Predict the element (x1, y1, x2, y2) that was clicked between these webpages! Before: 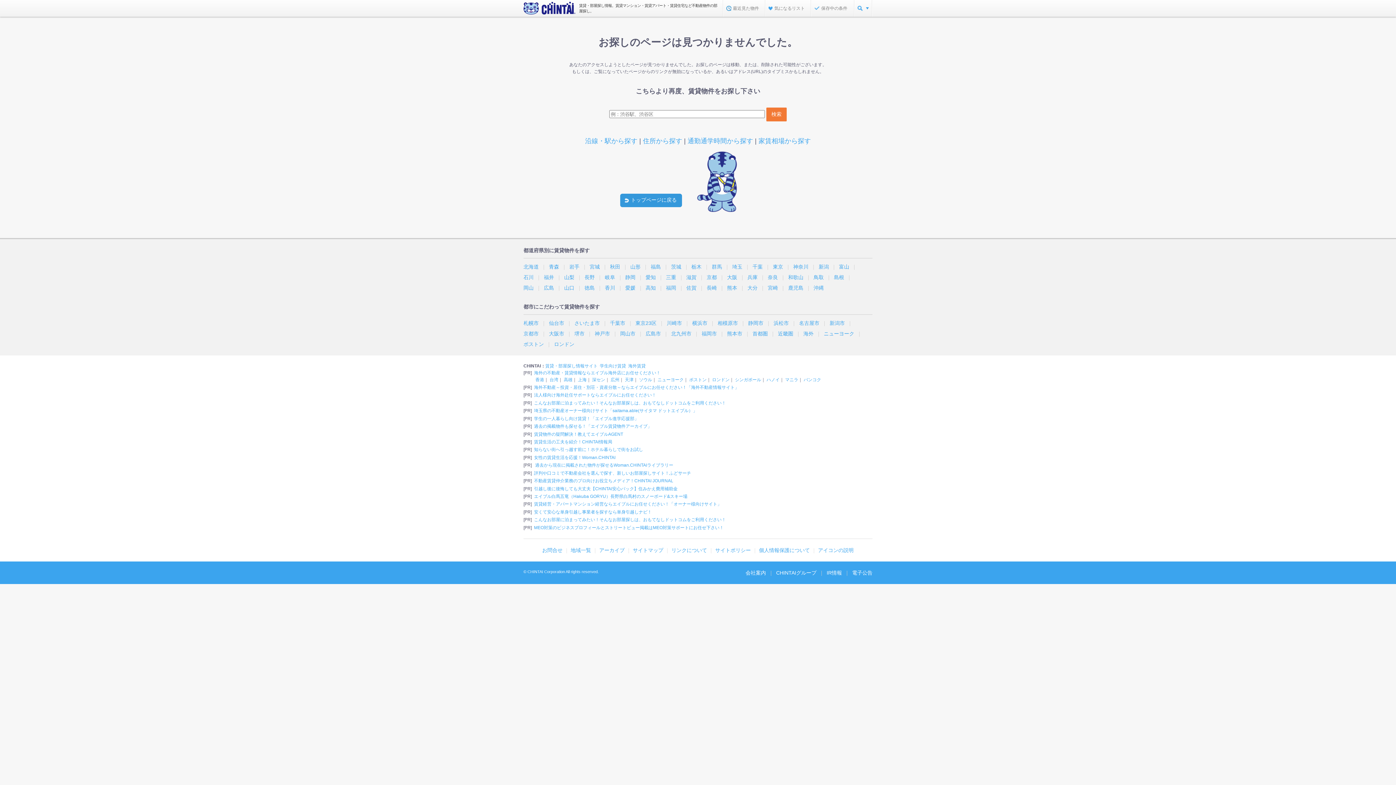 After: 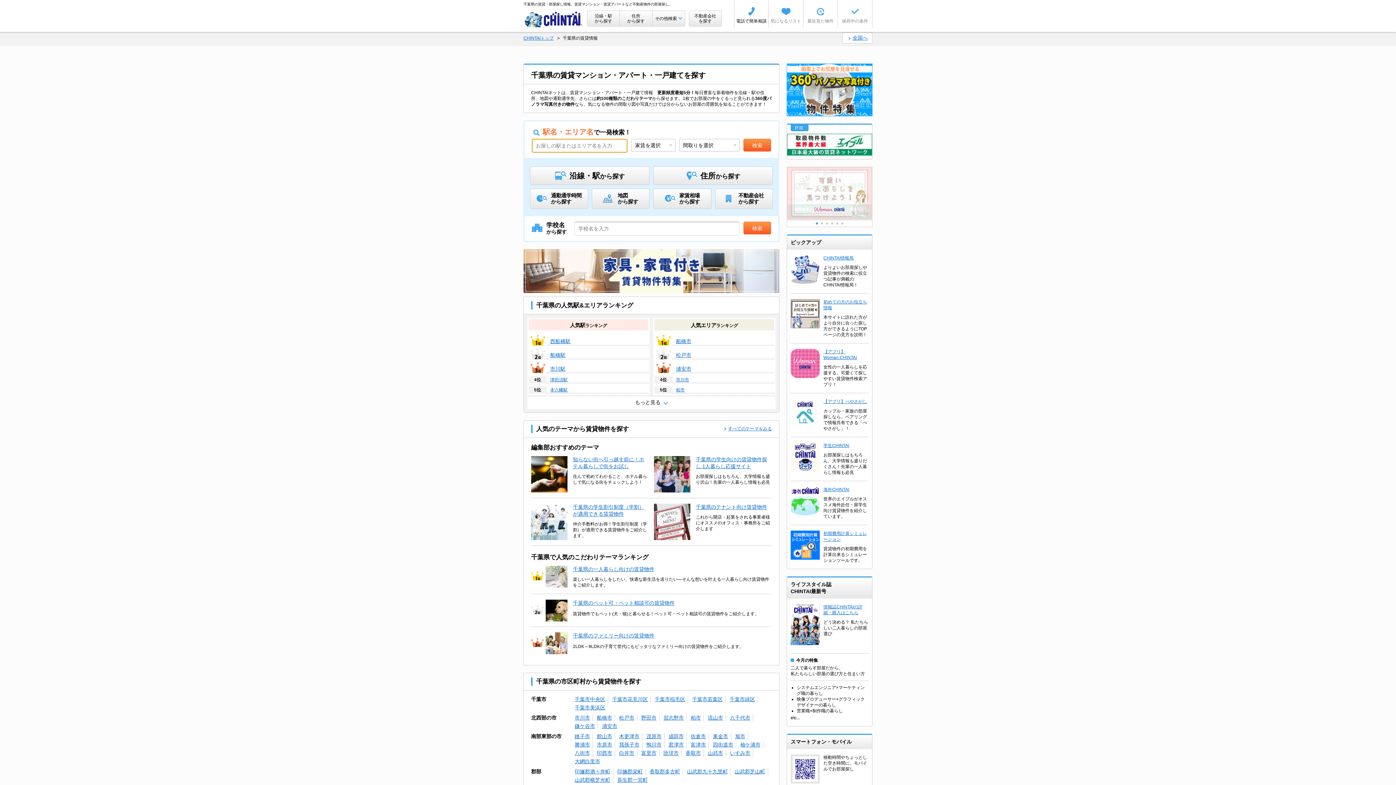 Action: bbox: (752, 263, 762, 269) label: 千葉